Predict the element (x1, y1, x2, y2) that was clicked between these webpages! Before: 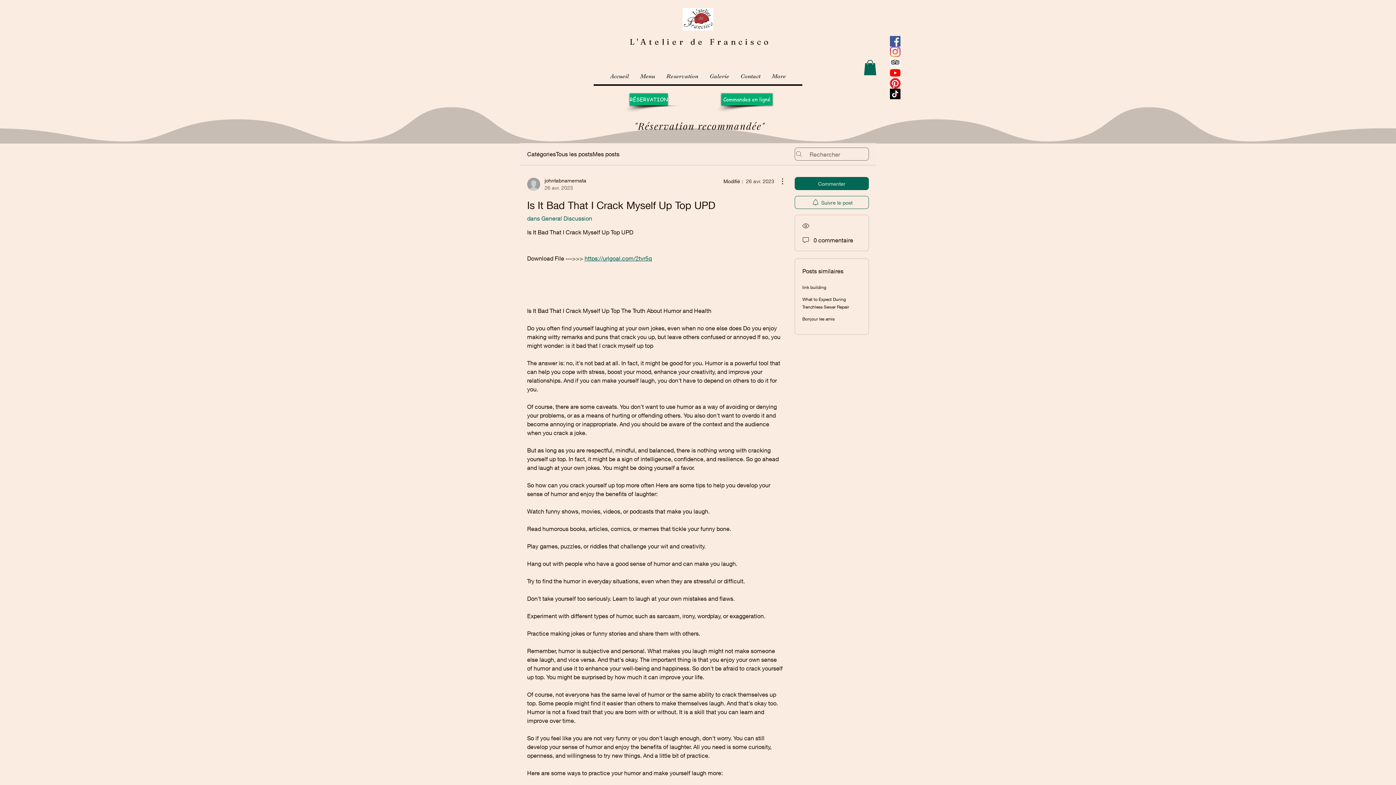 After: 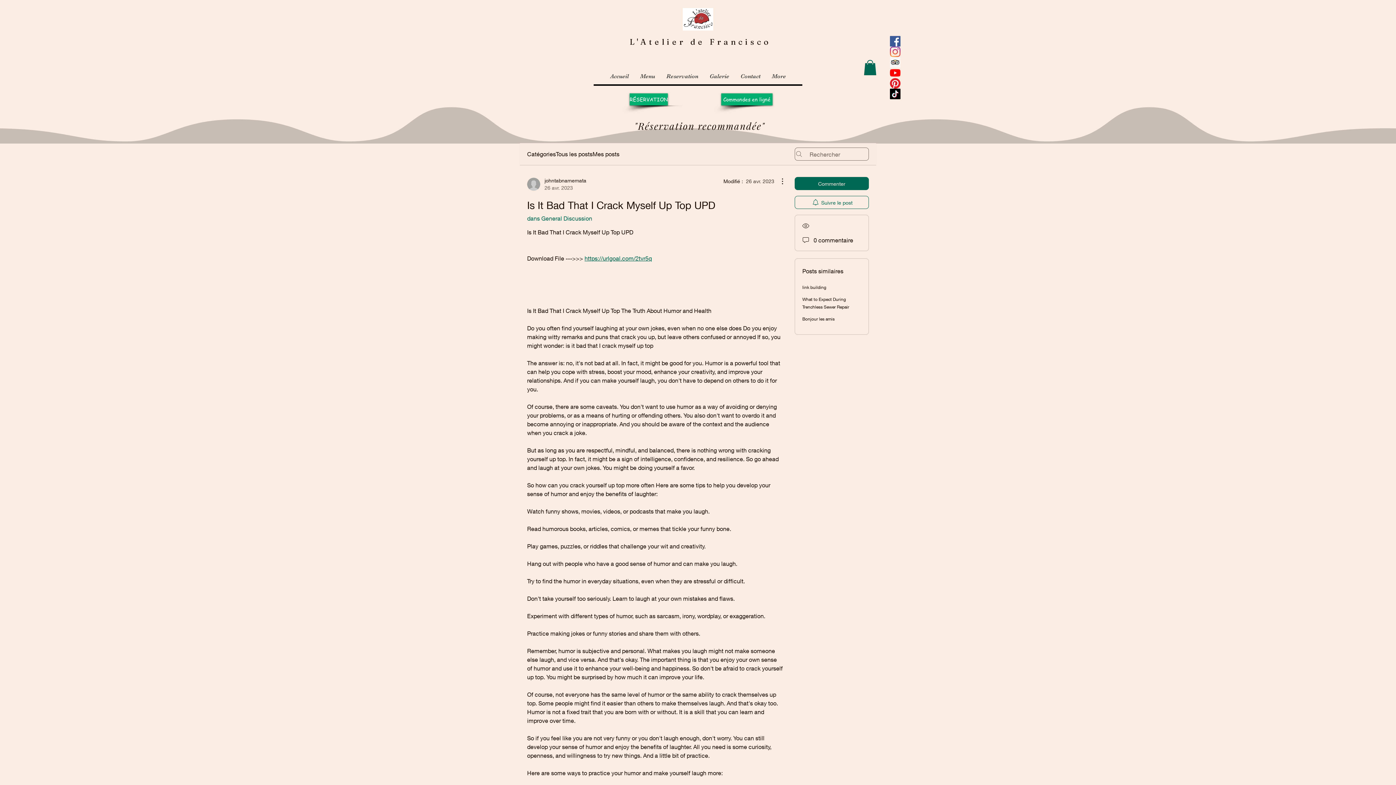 Action: label: YouTube bbox: (890, 67, 900, 78)